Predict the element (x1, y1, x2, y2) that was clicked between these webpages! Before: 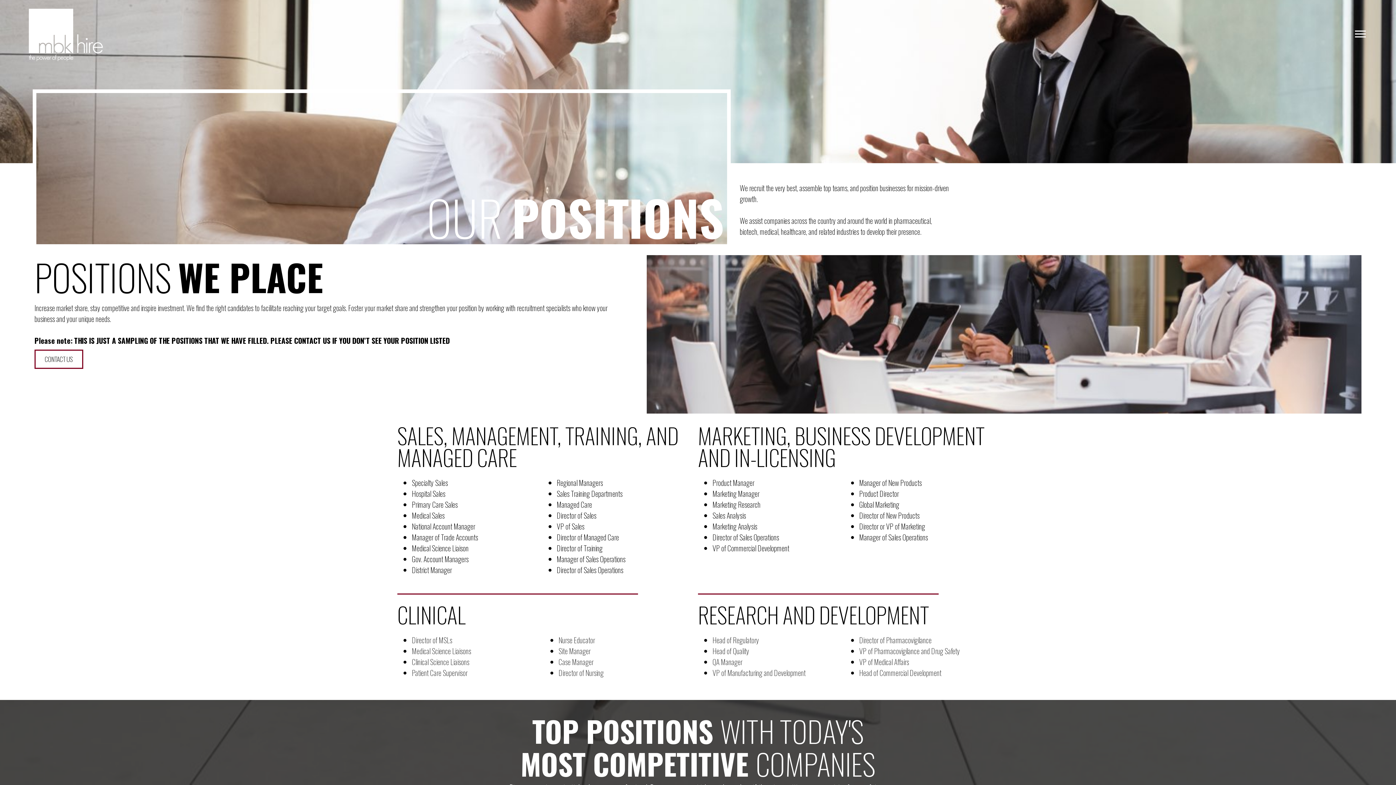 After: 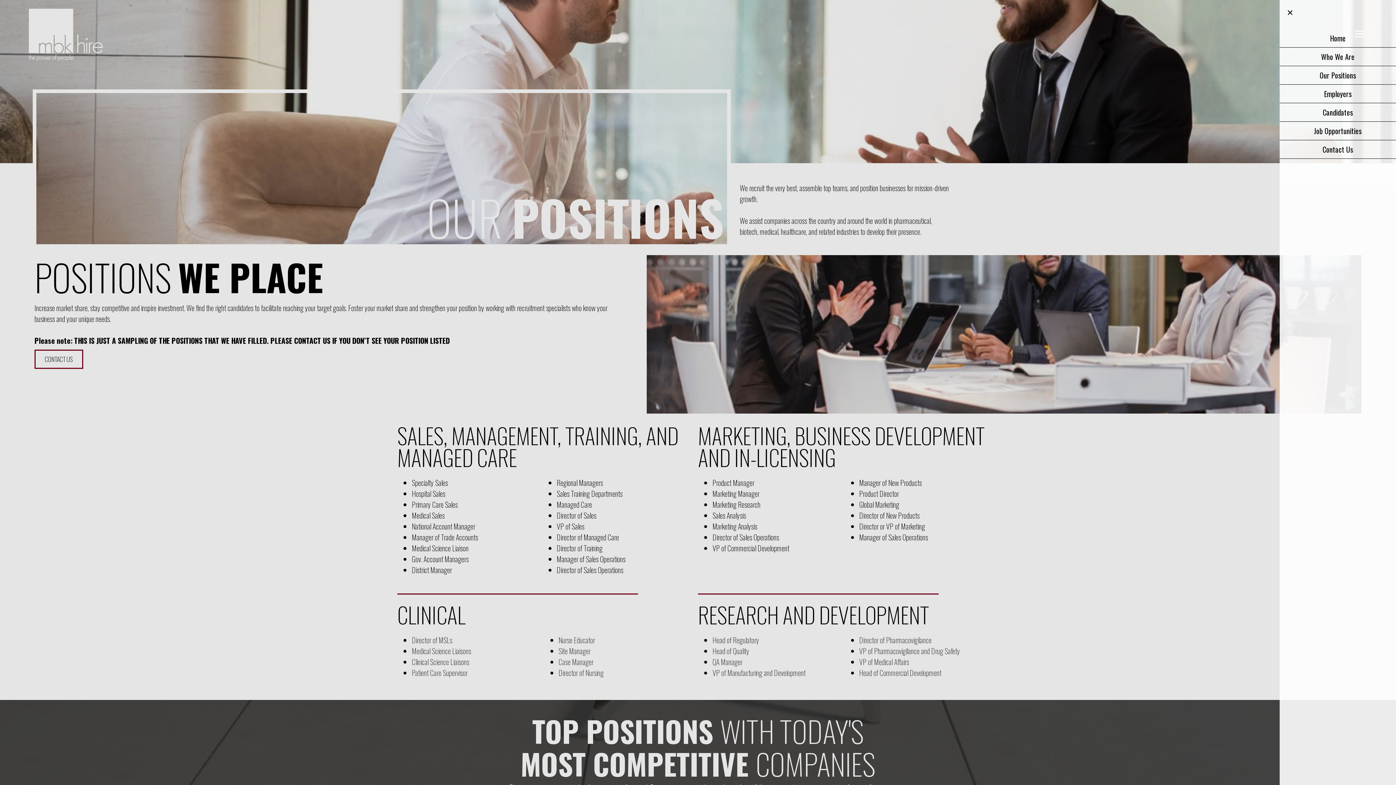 Action: bbox: (1355, 31, 1366, 37) label: Menu